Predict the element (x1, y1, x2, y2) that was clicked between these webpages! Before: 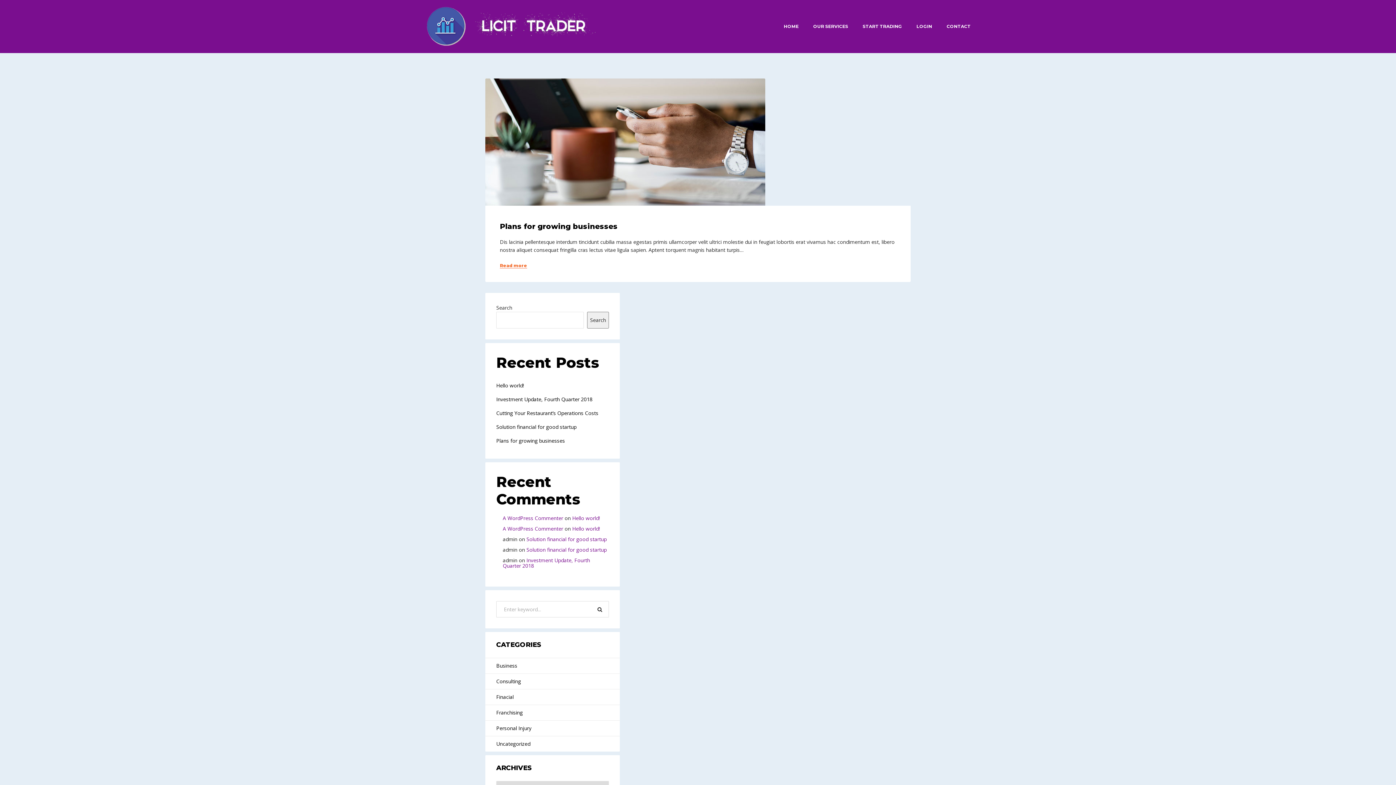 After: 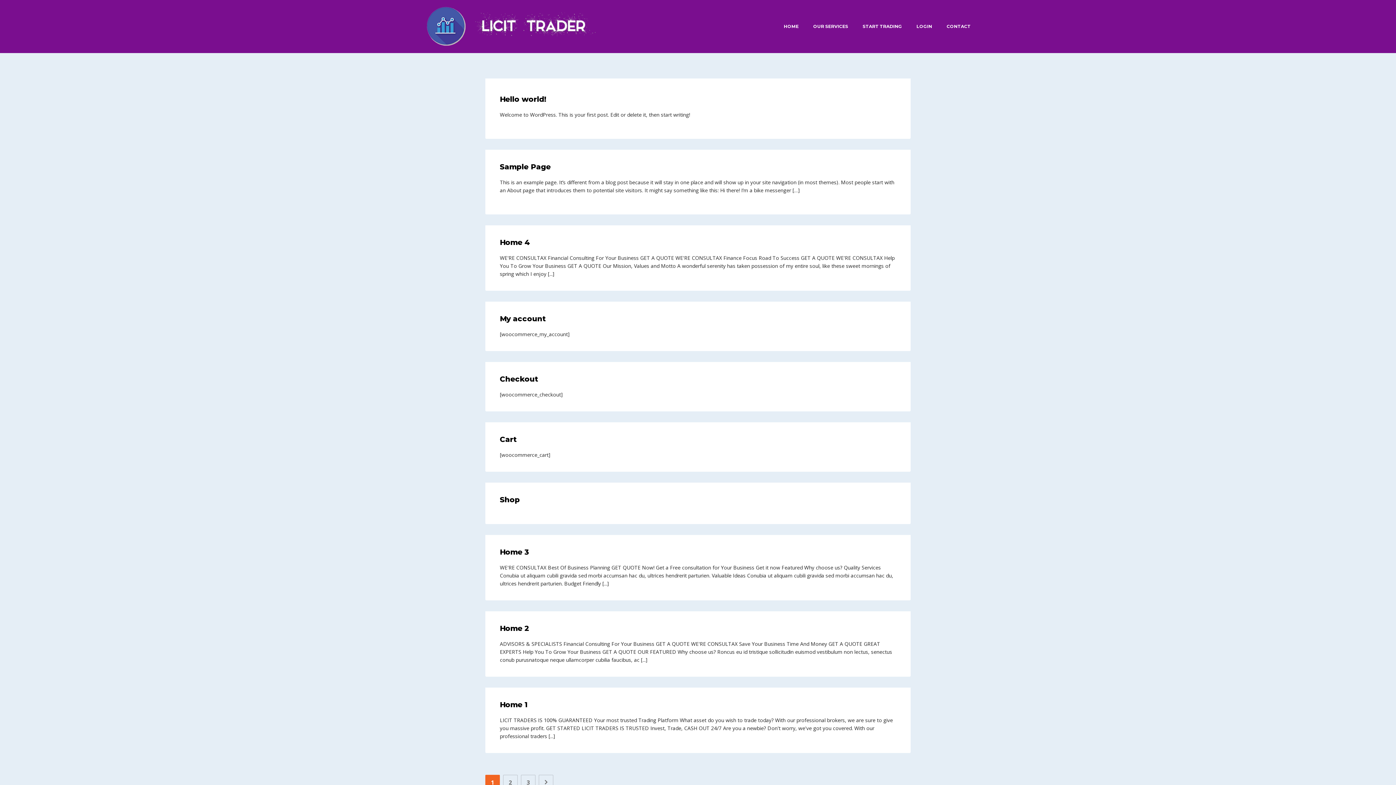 Action: bbox: (590, 601, 609, 617)